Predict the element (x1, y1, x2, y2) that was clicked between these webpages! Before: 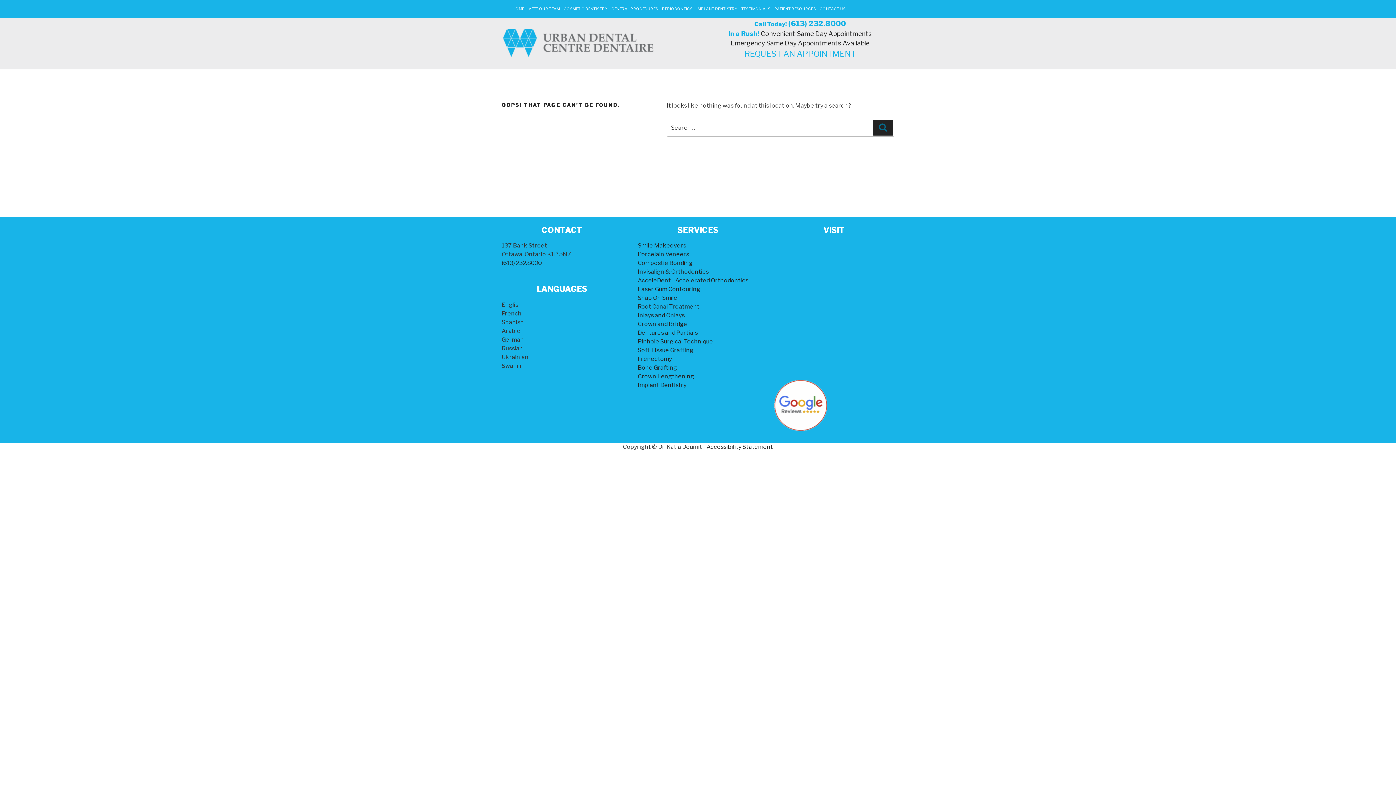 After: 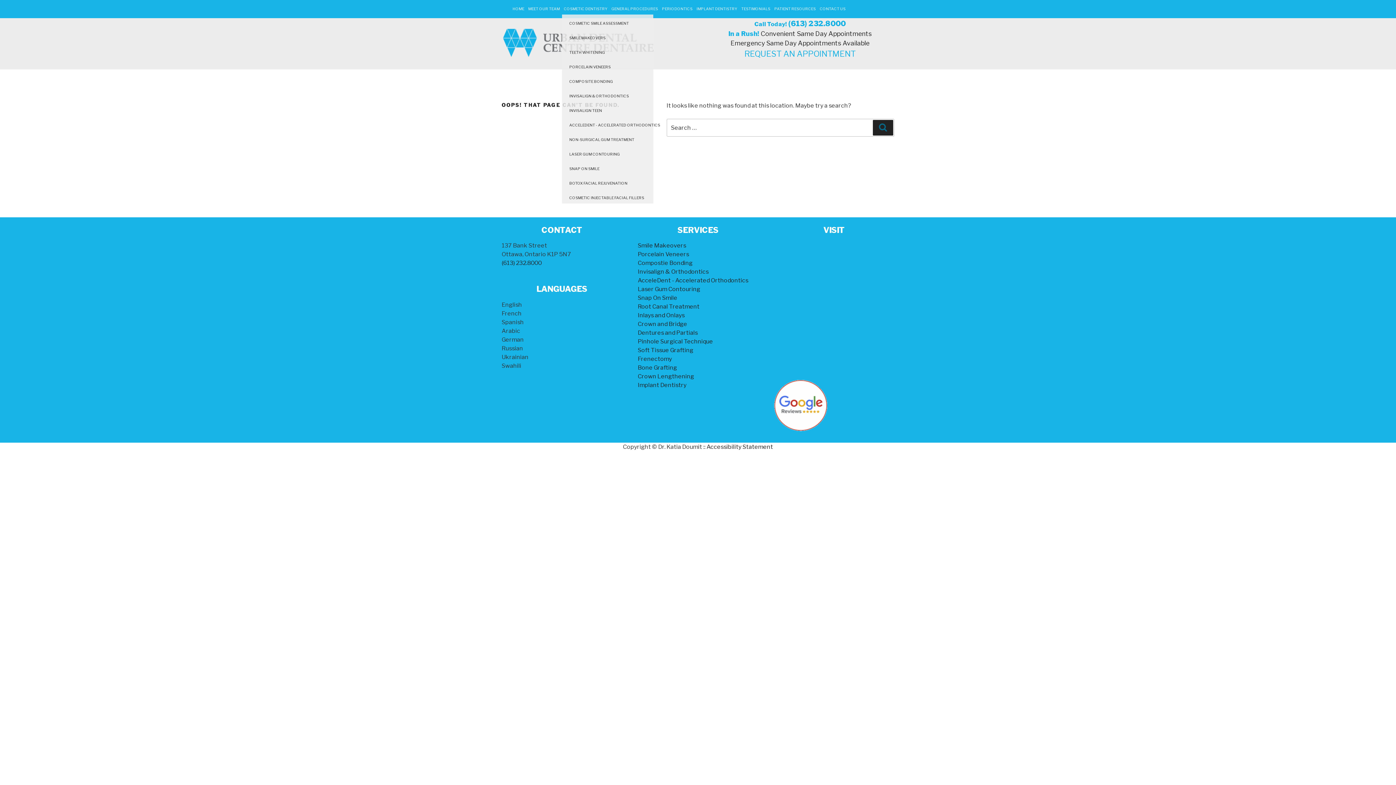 Action: bbox: (562, 0, 609, 14) label: COSMETIC DENTISTRY